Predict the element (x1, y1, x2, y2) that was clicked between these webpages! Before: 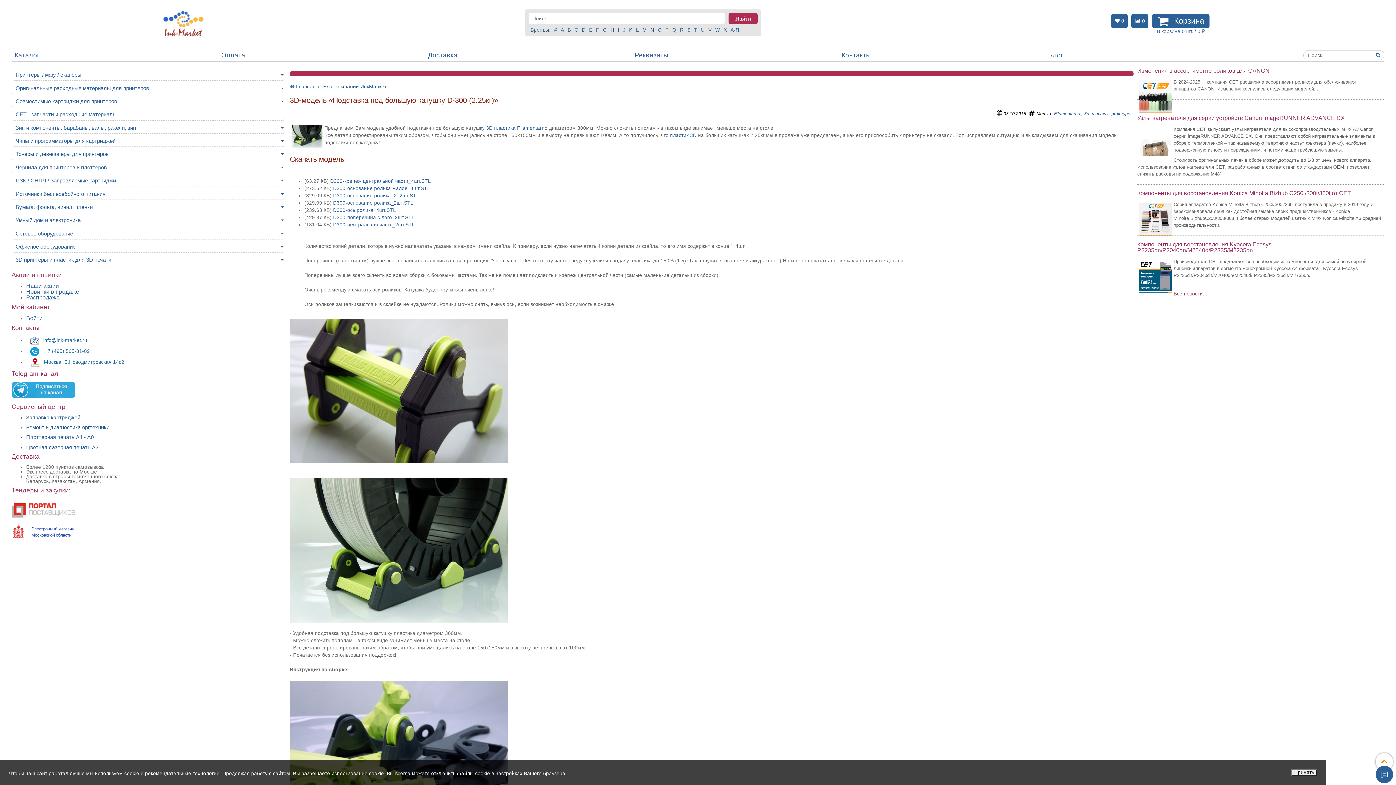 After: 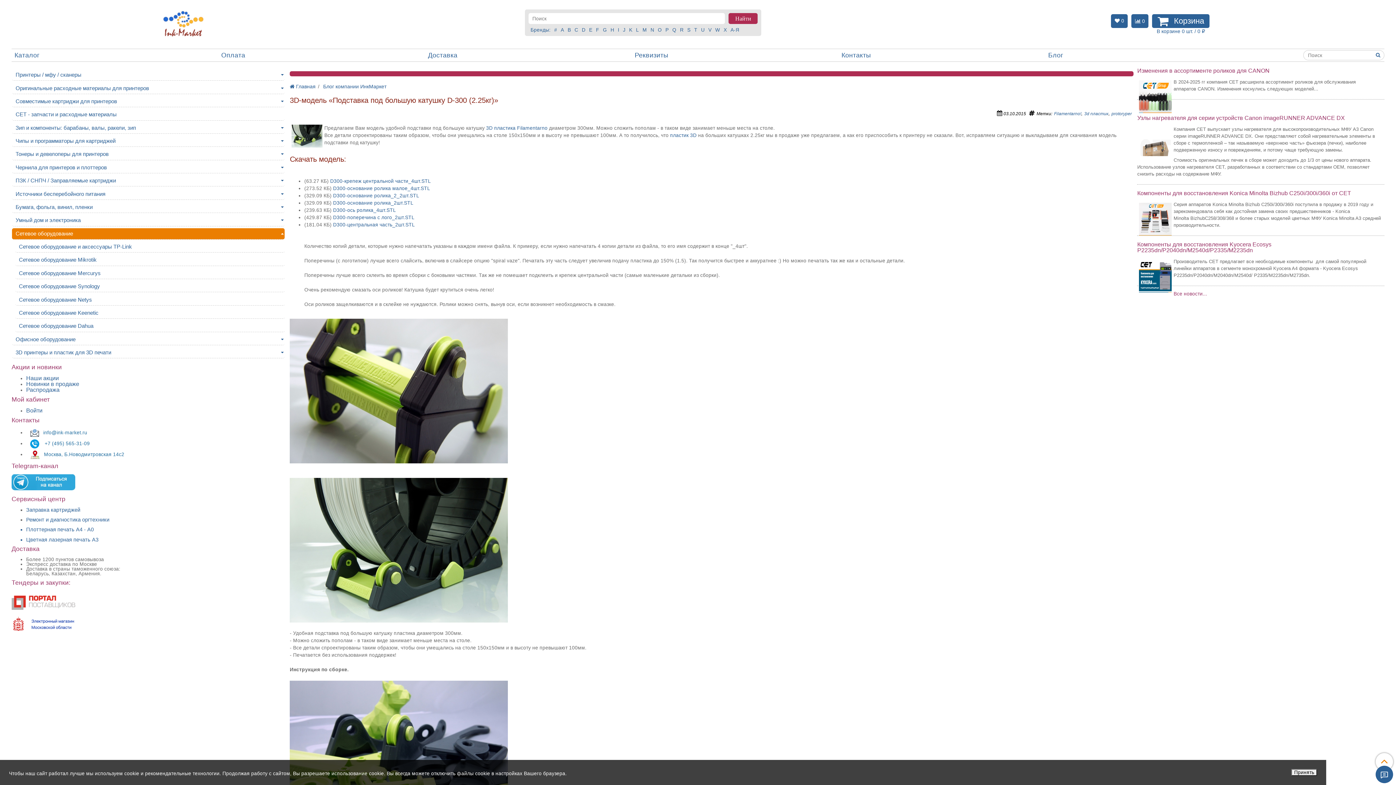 Action: bbox: (280, 229, 284, 238)